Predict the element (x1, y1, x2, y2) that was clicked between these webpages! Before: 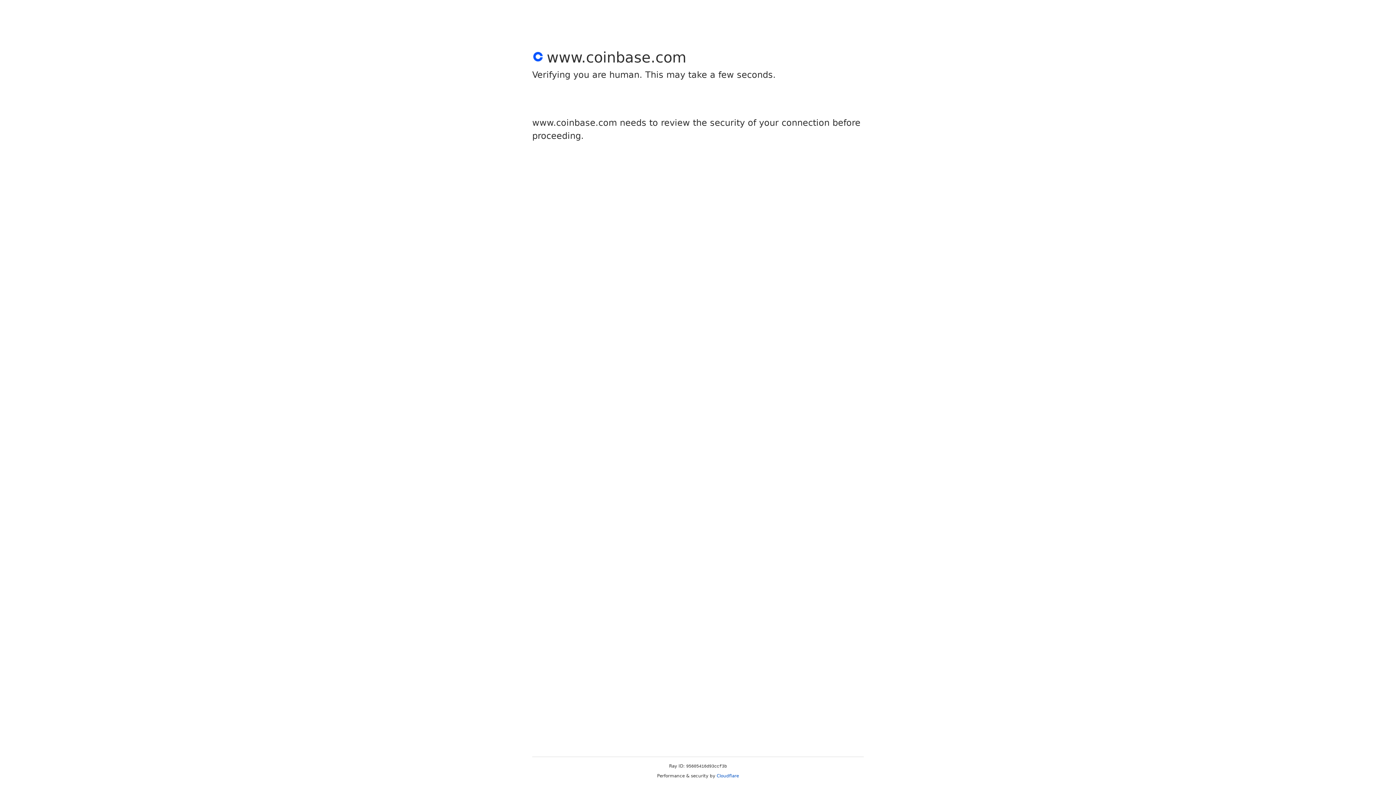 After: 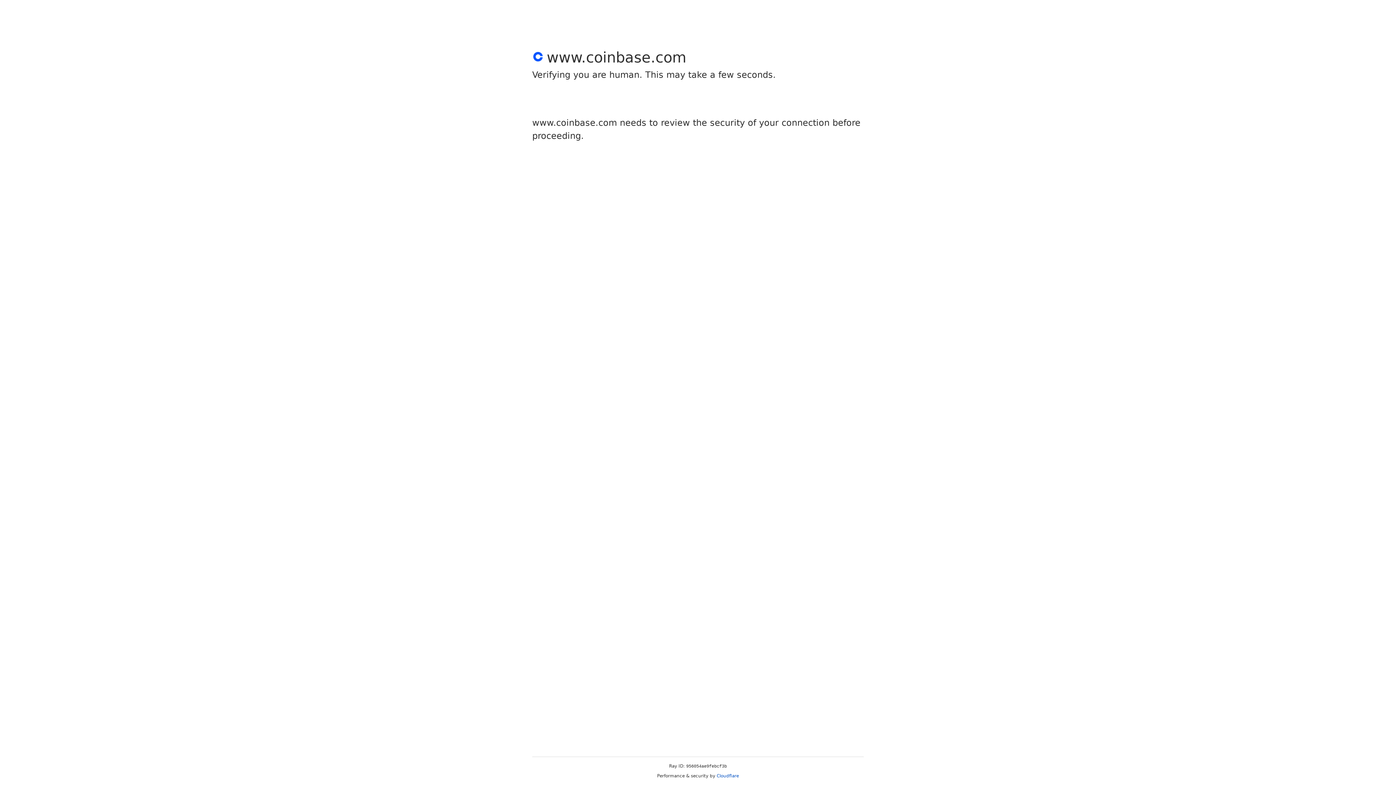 Action: bbox: (716, 773, 739, 778) label: Cloudflare